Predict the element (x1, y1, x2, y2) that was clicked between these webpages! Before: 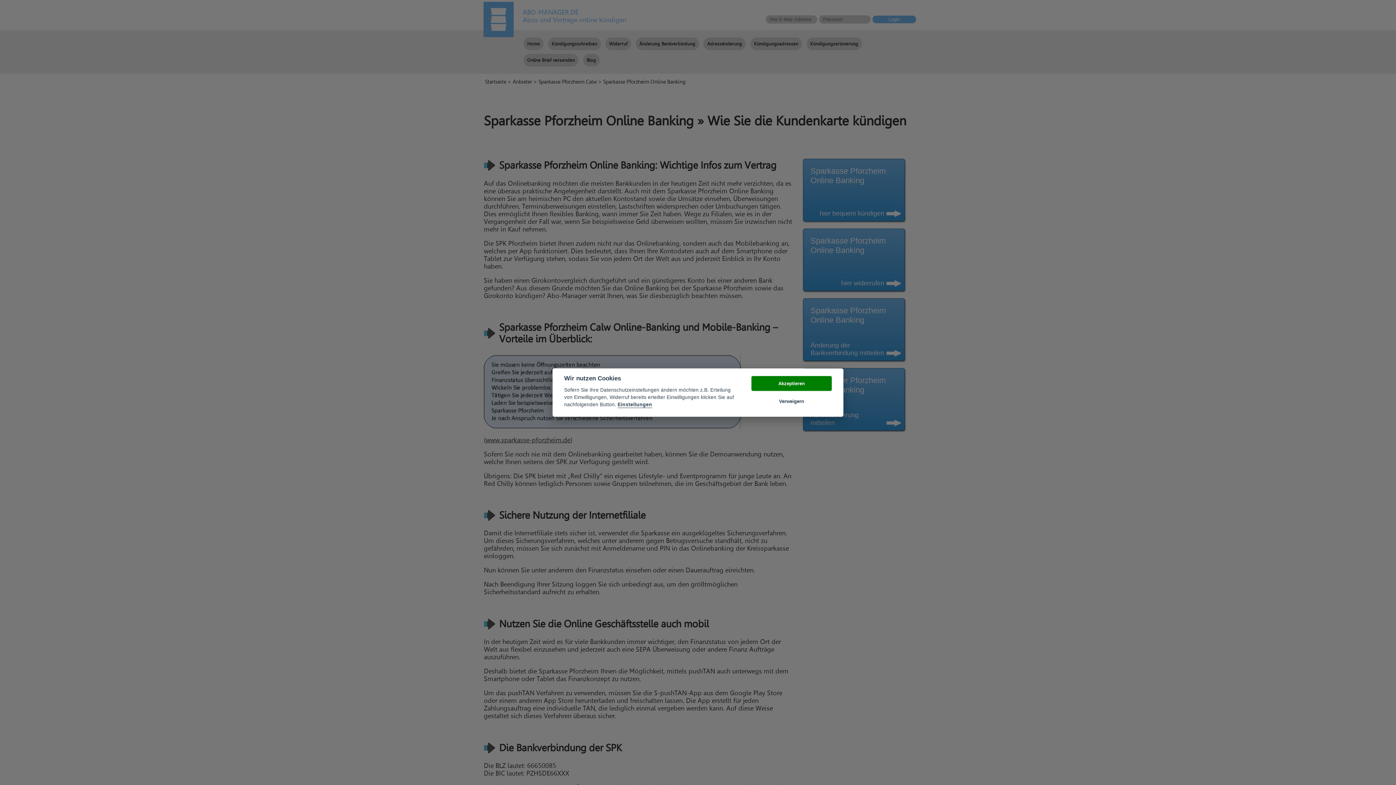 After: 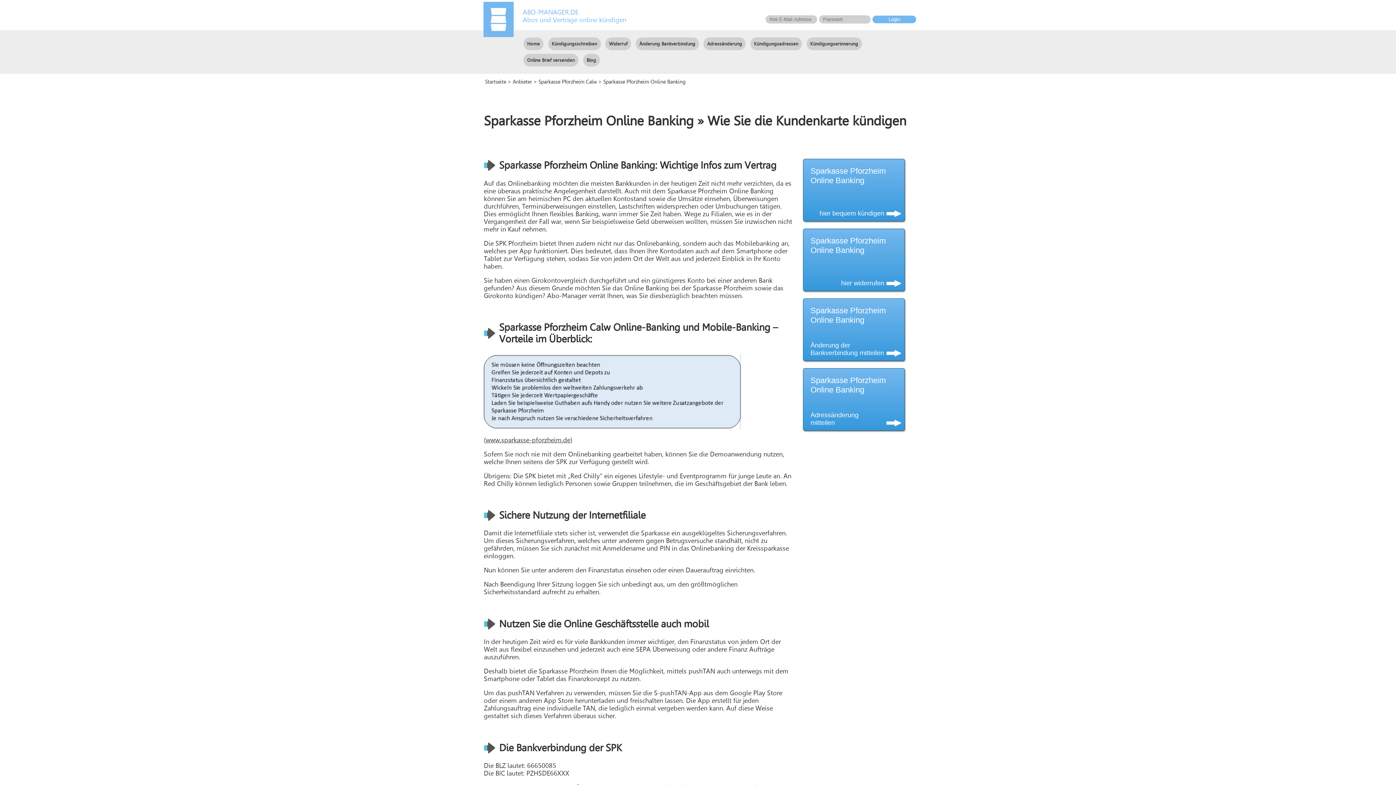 Action: bbox: (751, 394, 832, 409) label: Verweigern